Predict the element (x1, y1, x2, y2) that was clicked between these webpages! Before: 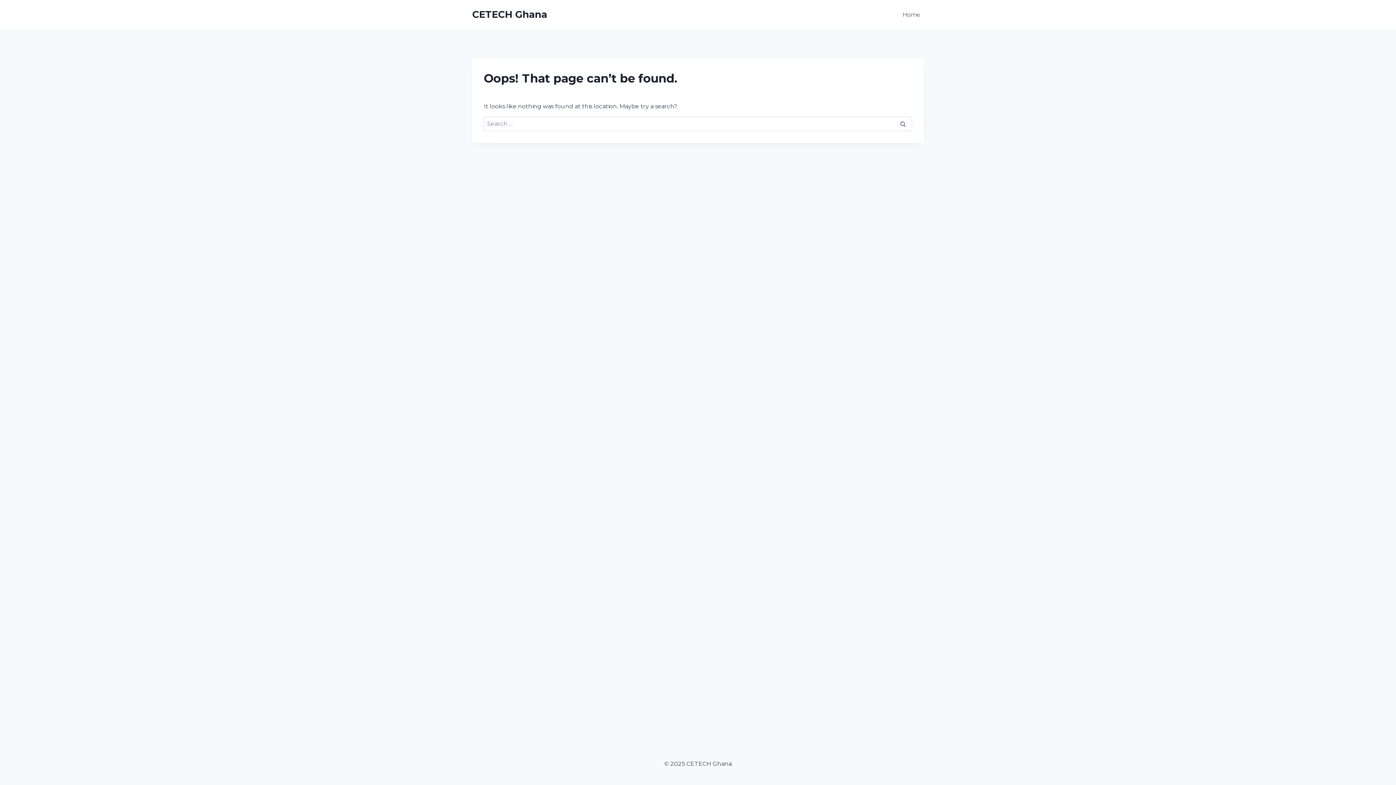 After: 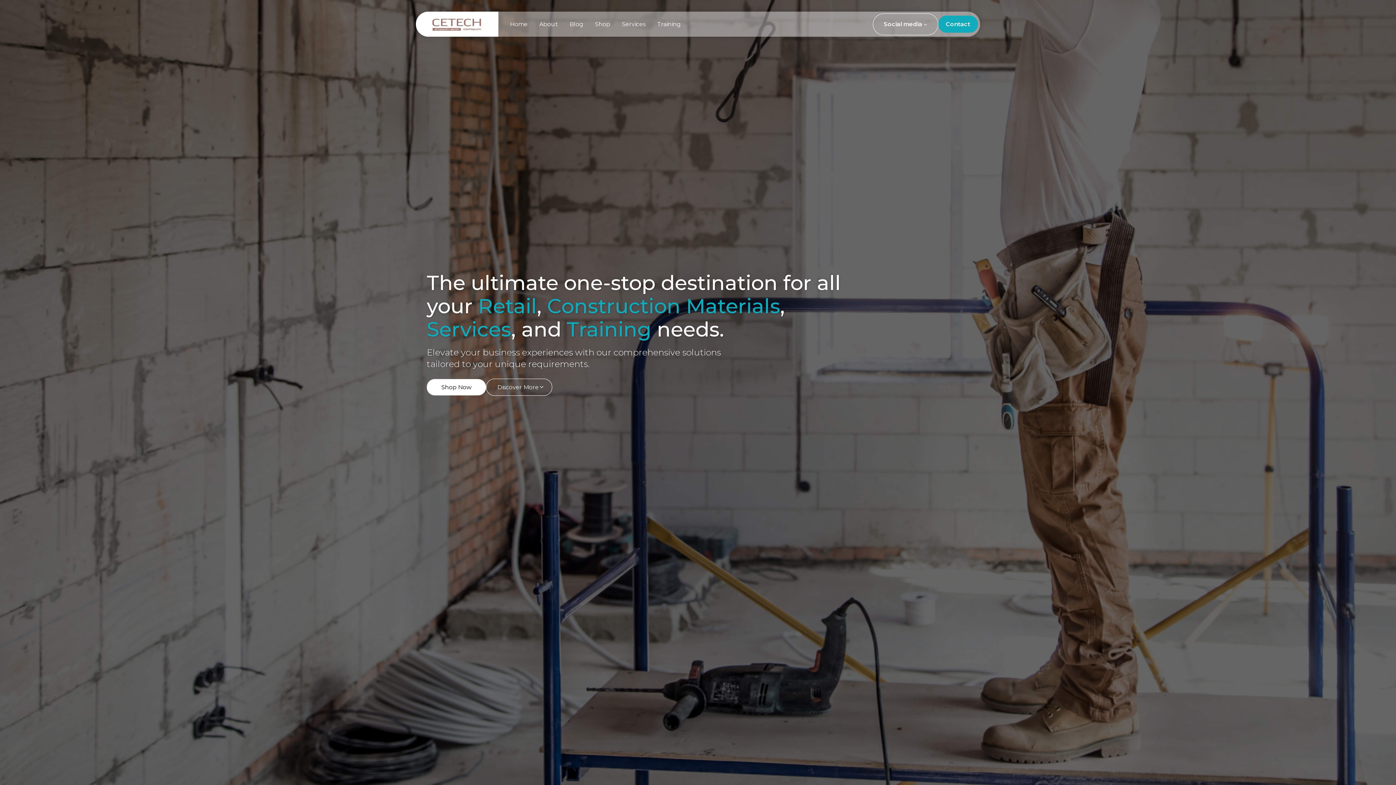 Action: label: CETECH Ghana bbox: (472, 8, 547, 20)